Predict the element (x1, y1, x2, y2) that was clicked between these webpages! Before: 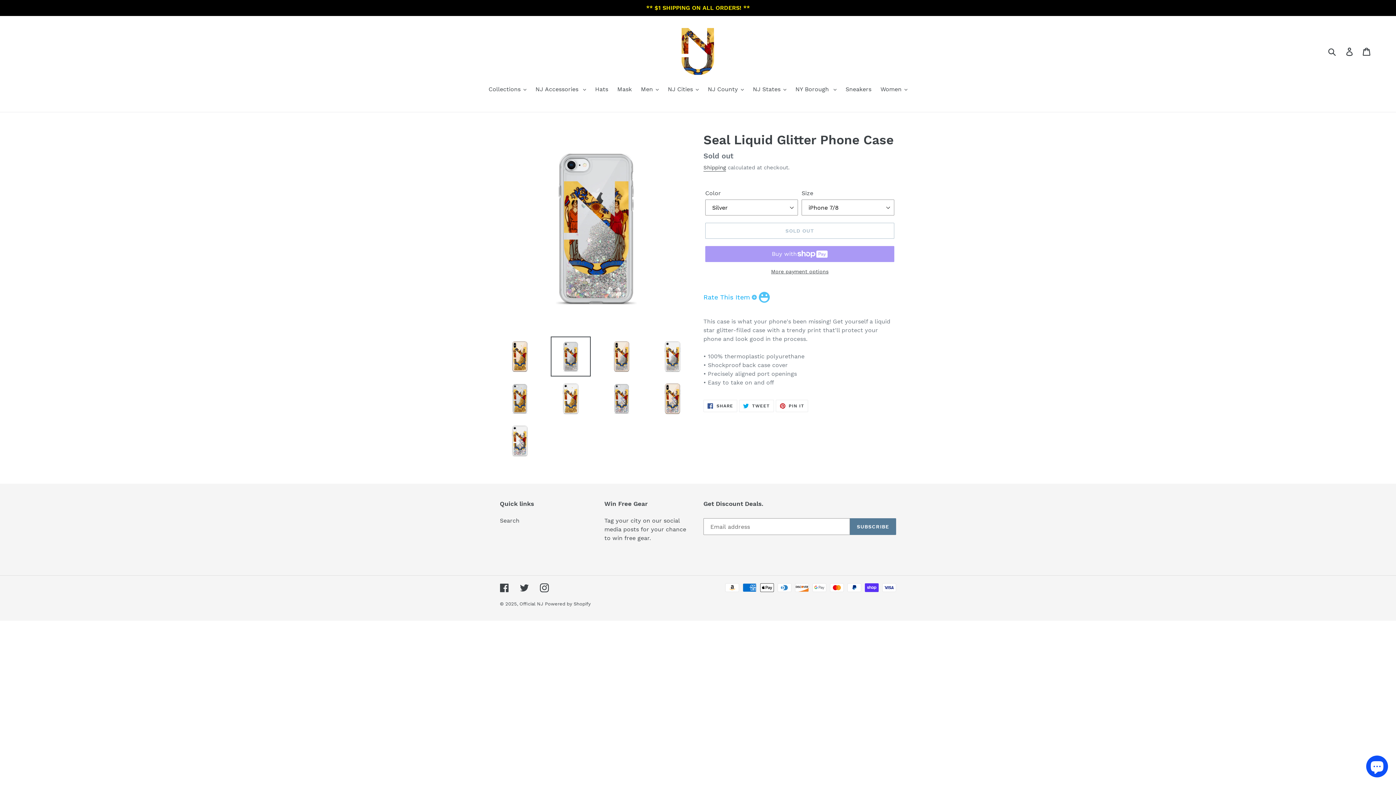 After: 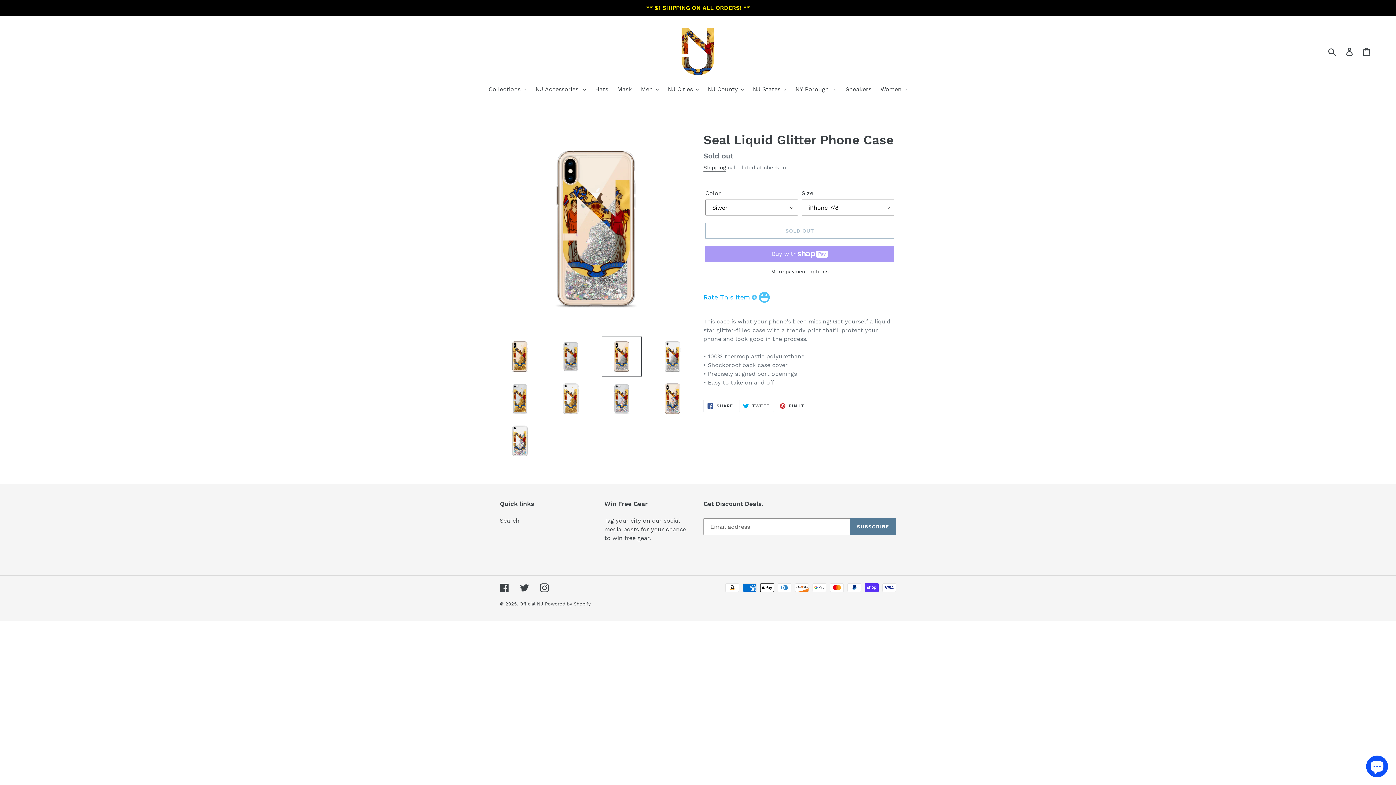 Action: bbox: (601, 336, 641, 376)